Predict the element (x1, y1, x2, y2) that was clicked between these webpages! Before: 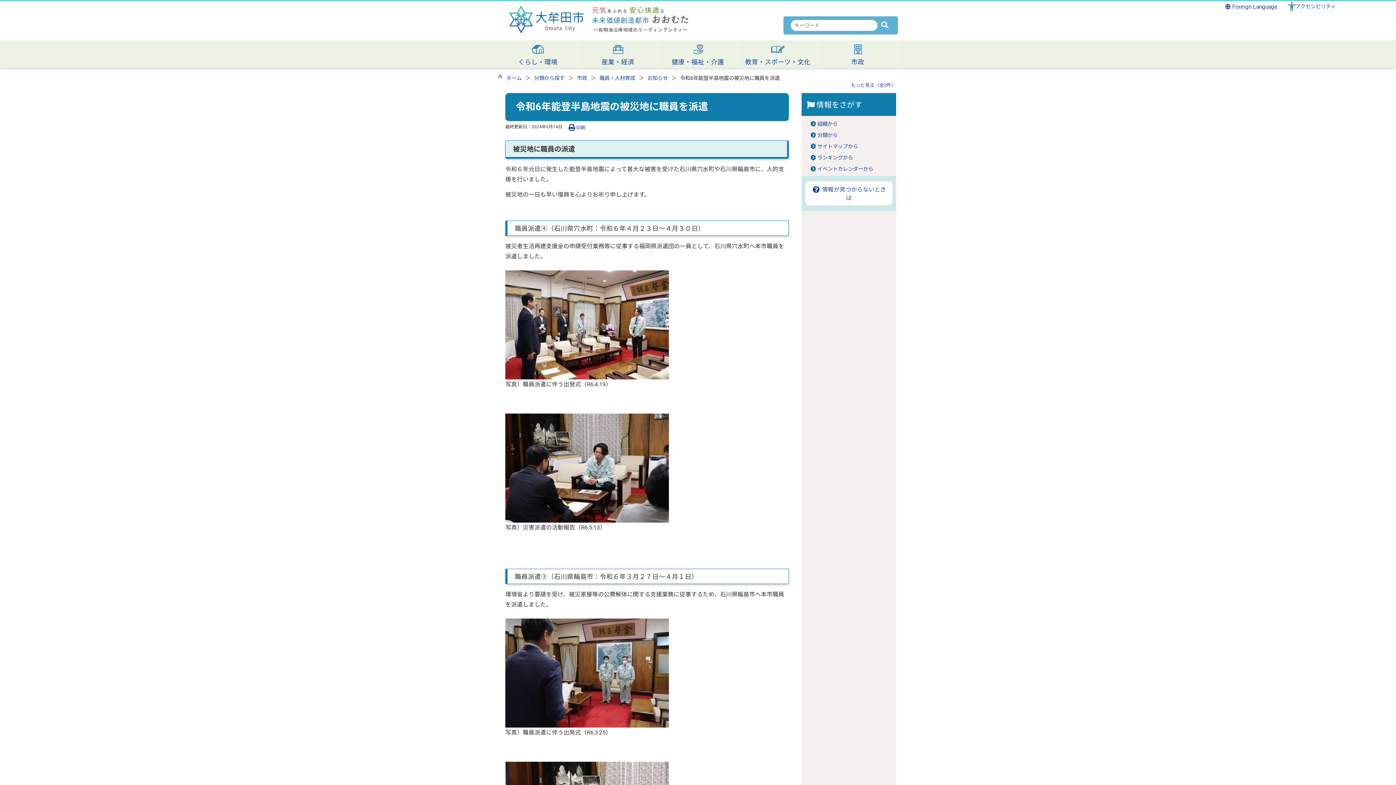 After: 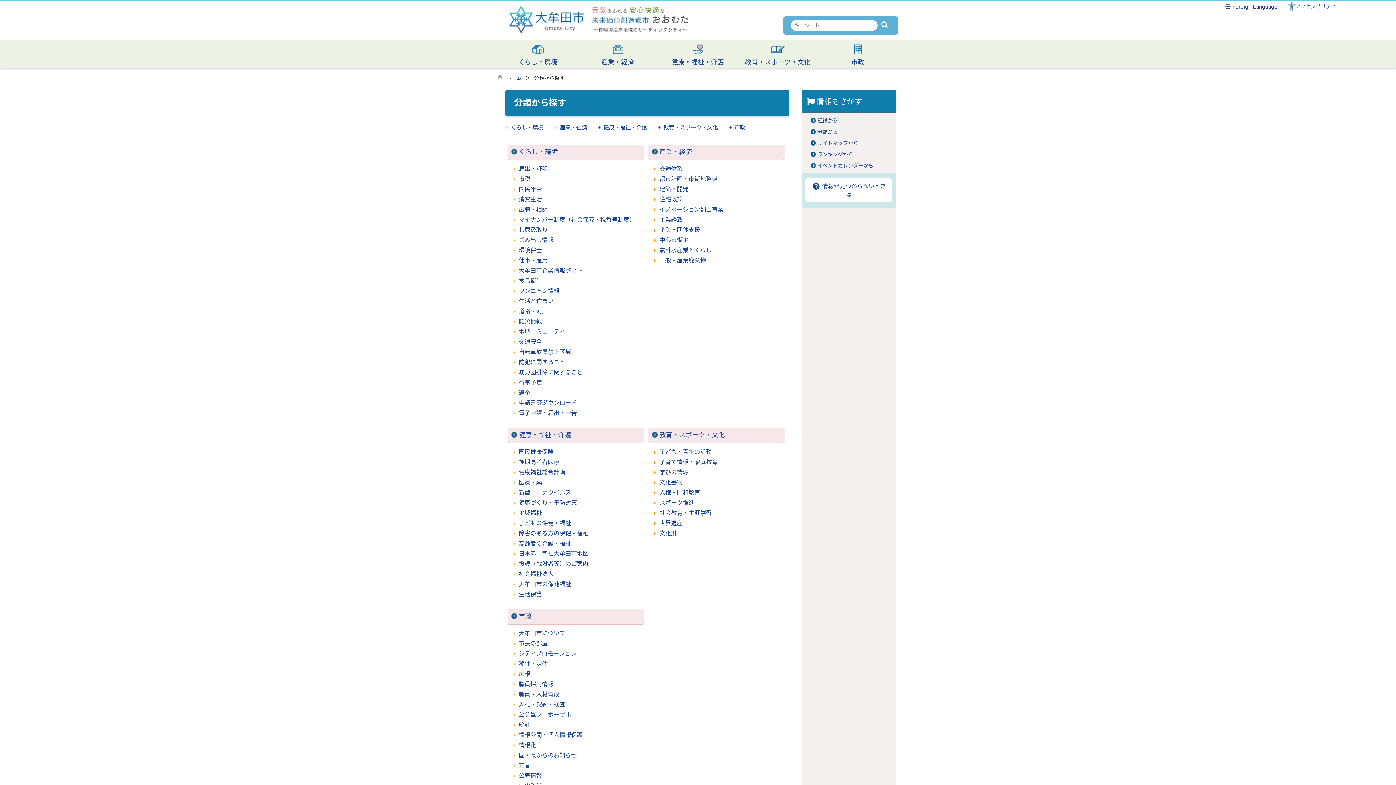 Action: label: 分類から探す bbox: (534, 75, 564, 81)